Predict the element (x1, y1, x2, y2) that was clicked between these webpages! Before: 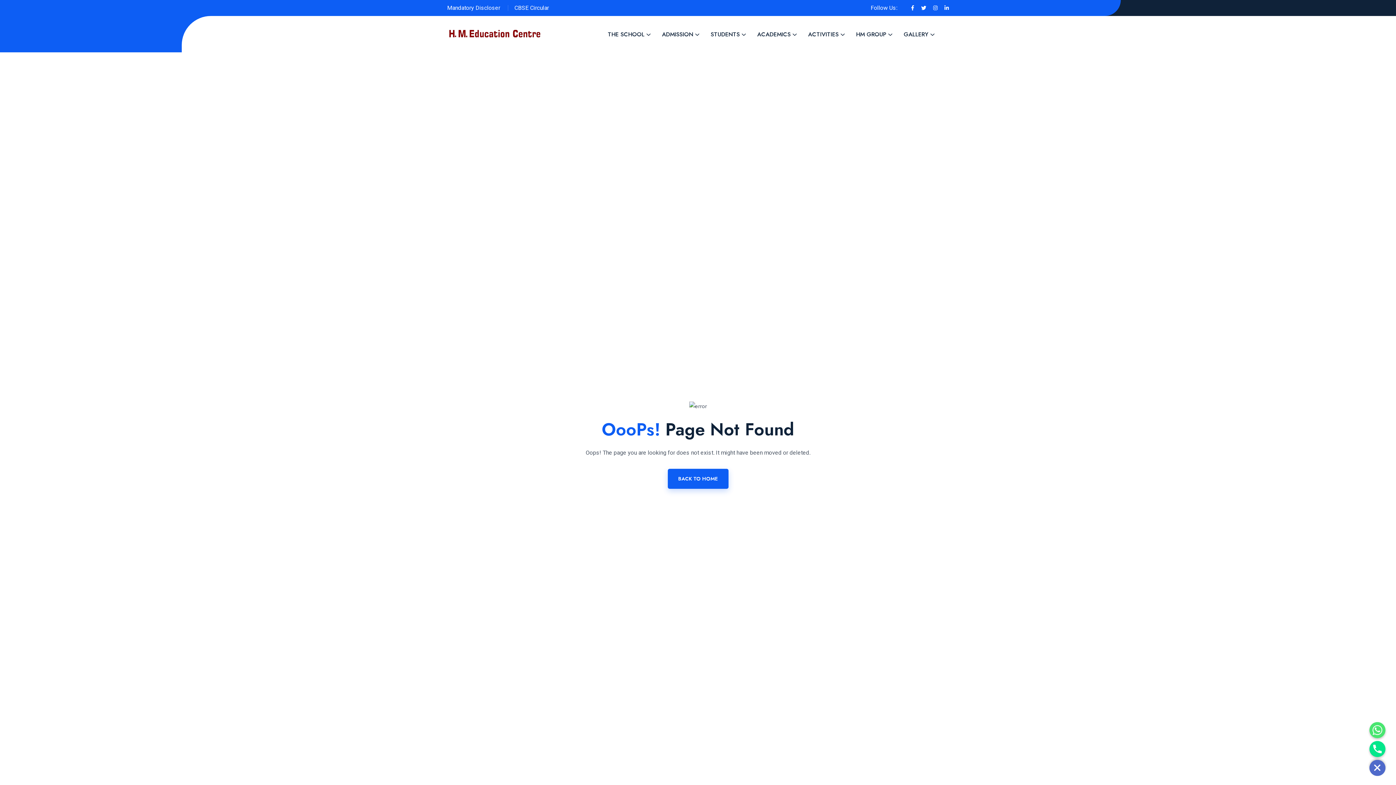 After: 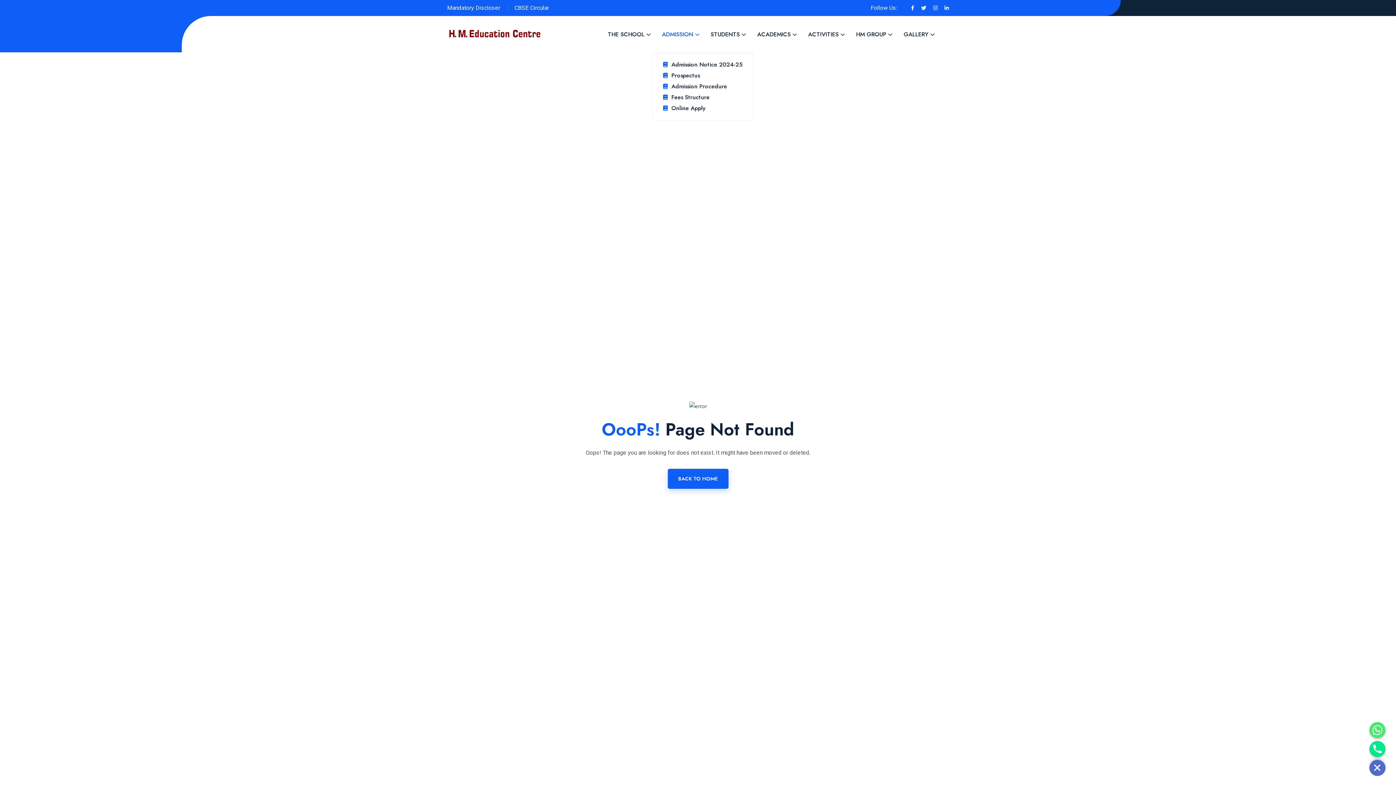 Action: label: ADMISSION bbox: (662, 16, 699, 52)